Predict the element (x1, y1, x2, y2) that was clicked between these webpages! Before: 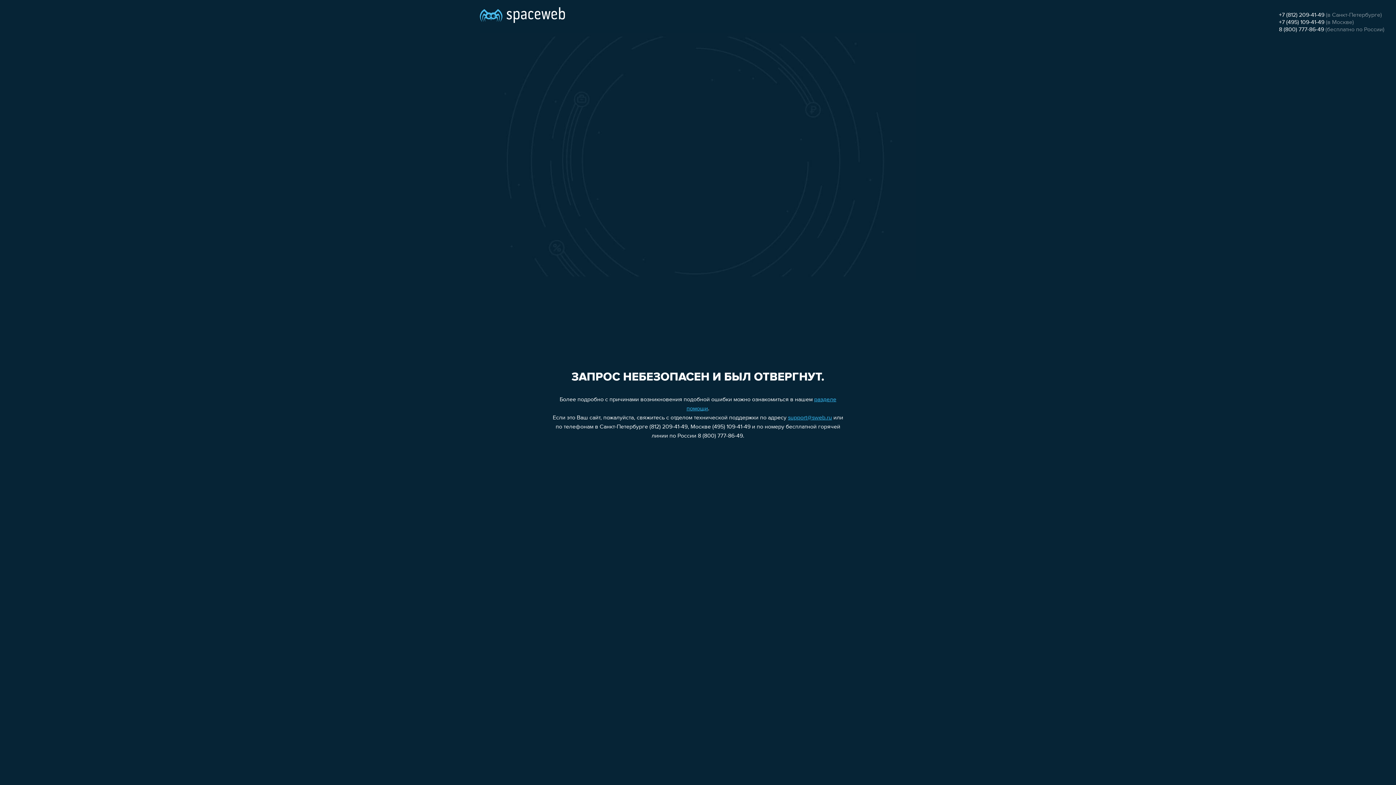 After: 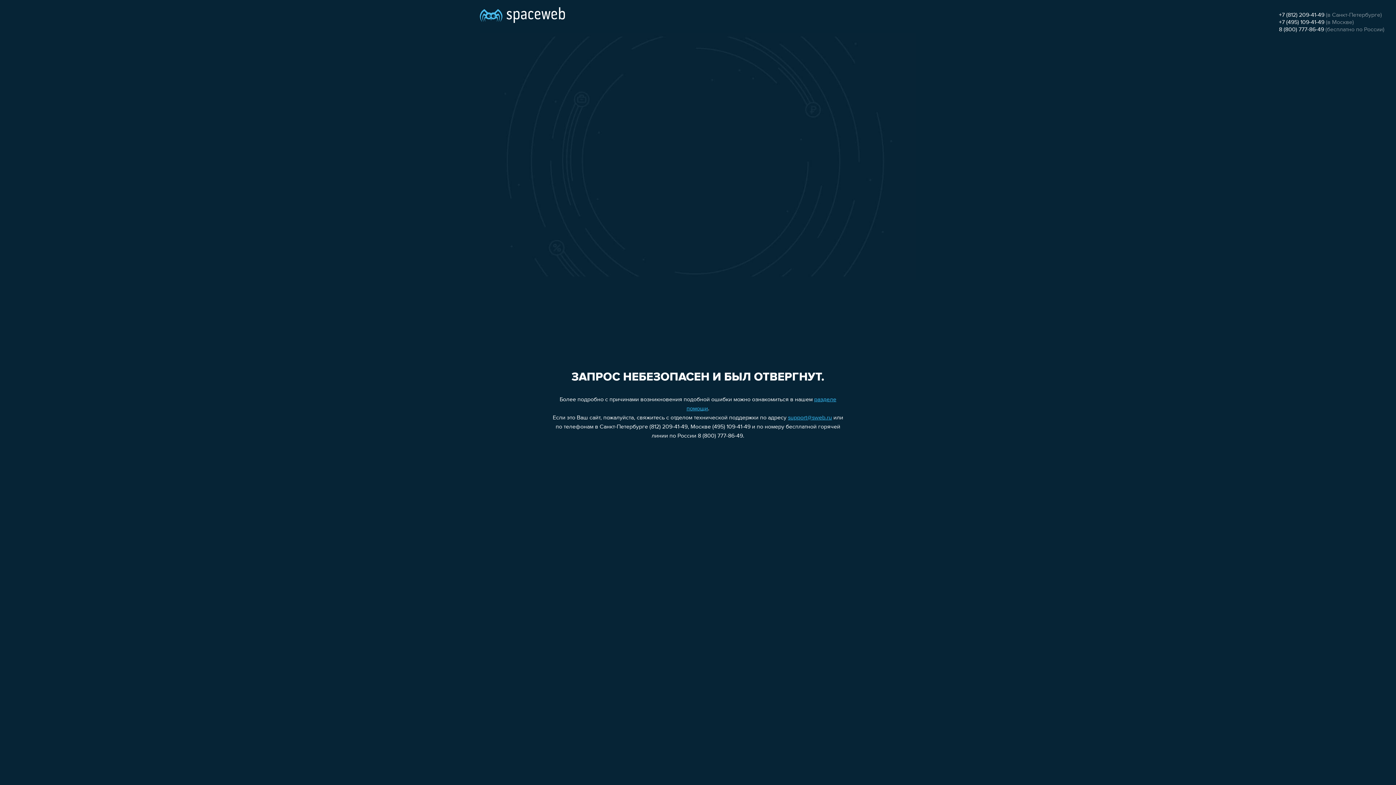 Action: bbox: (1279, 19, 1324, 25) label: +7 (495) 109-41-49